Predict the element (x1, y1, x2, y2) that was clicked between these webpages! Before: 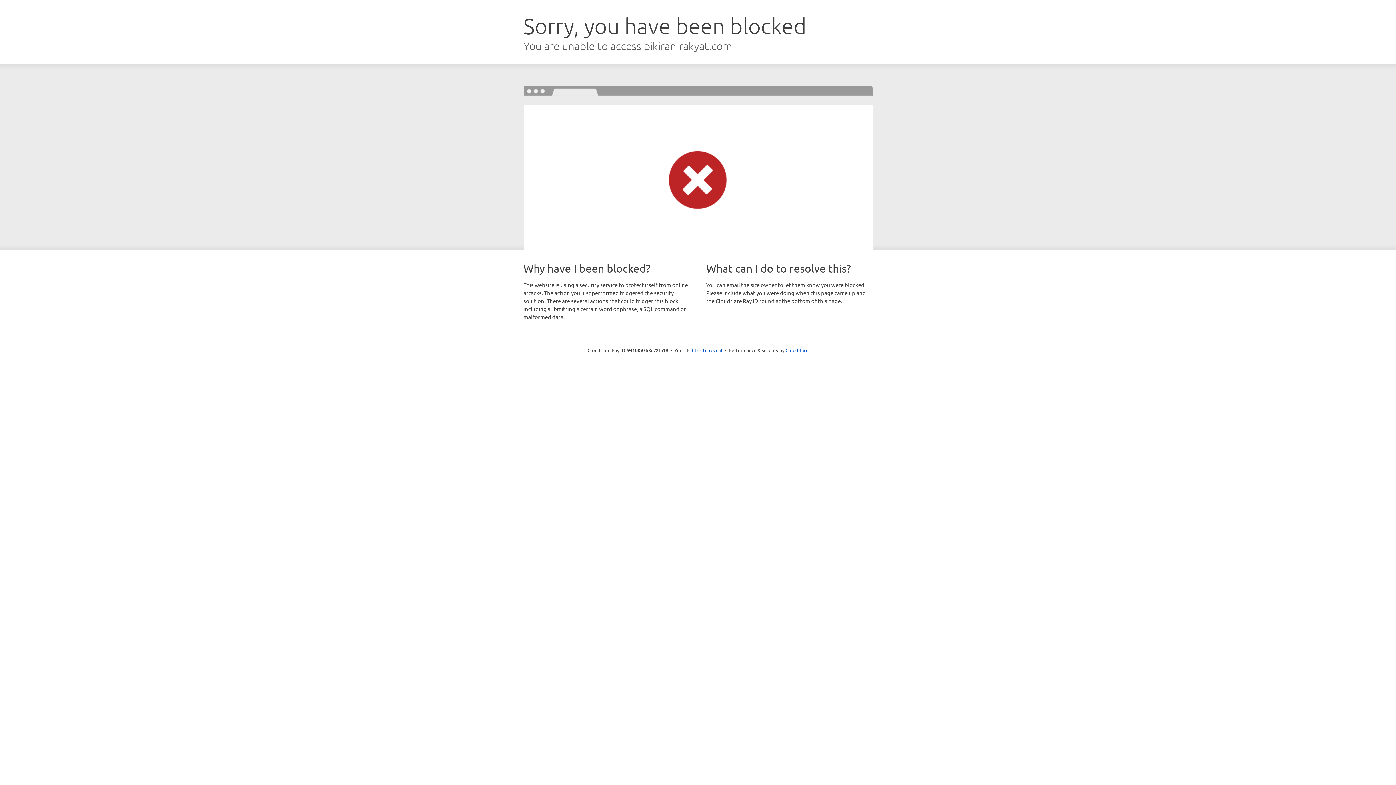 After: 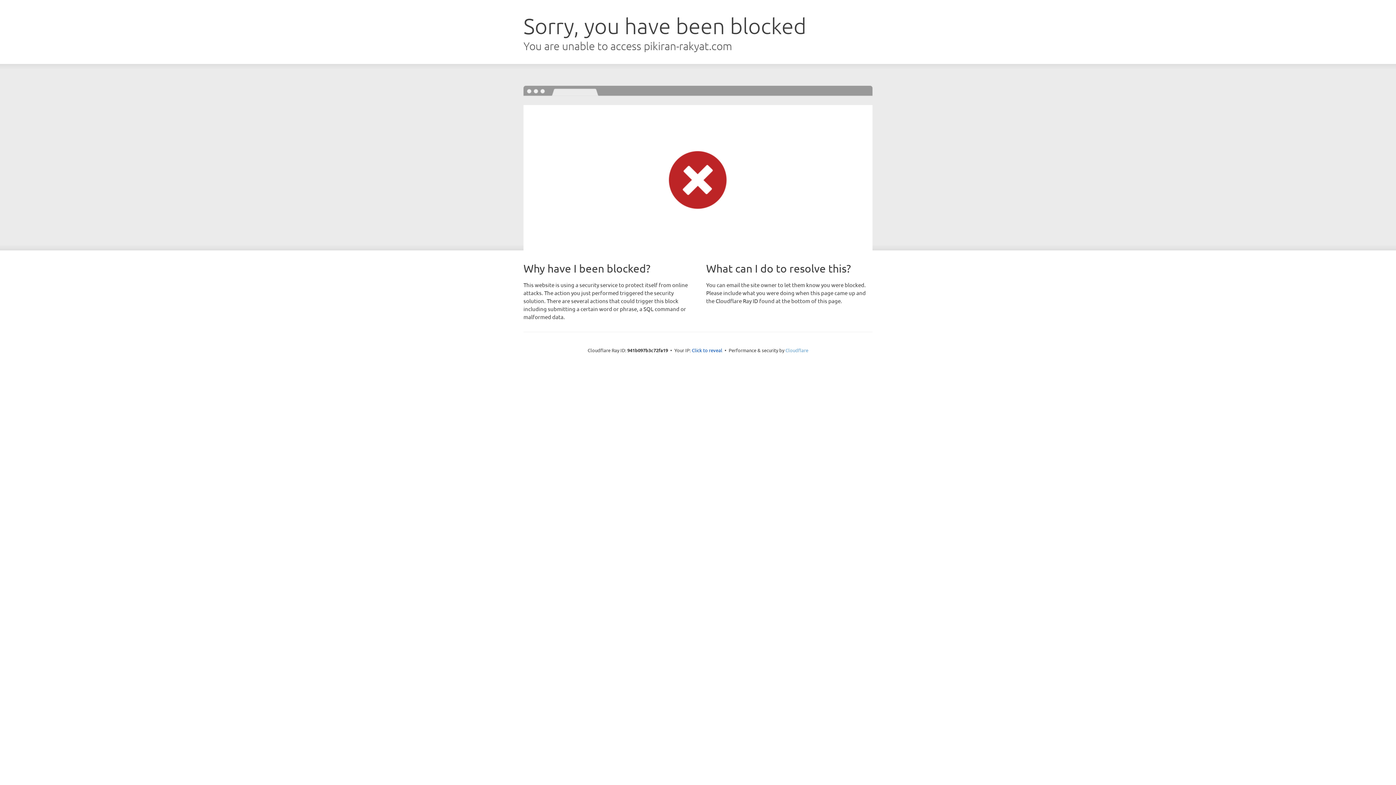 Action: label: Cloudflare bbox: (785, 347, 808, 353)